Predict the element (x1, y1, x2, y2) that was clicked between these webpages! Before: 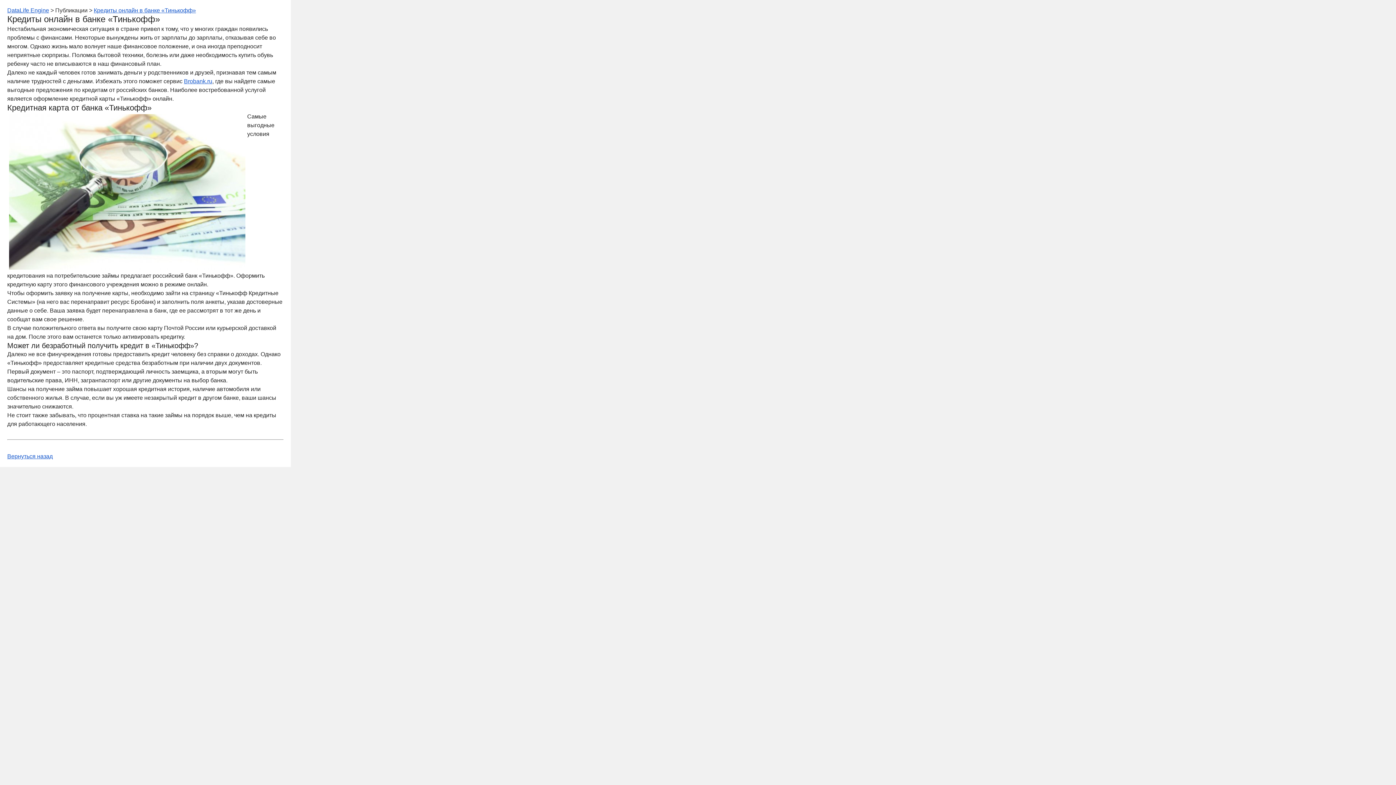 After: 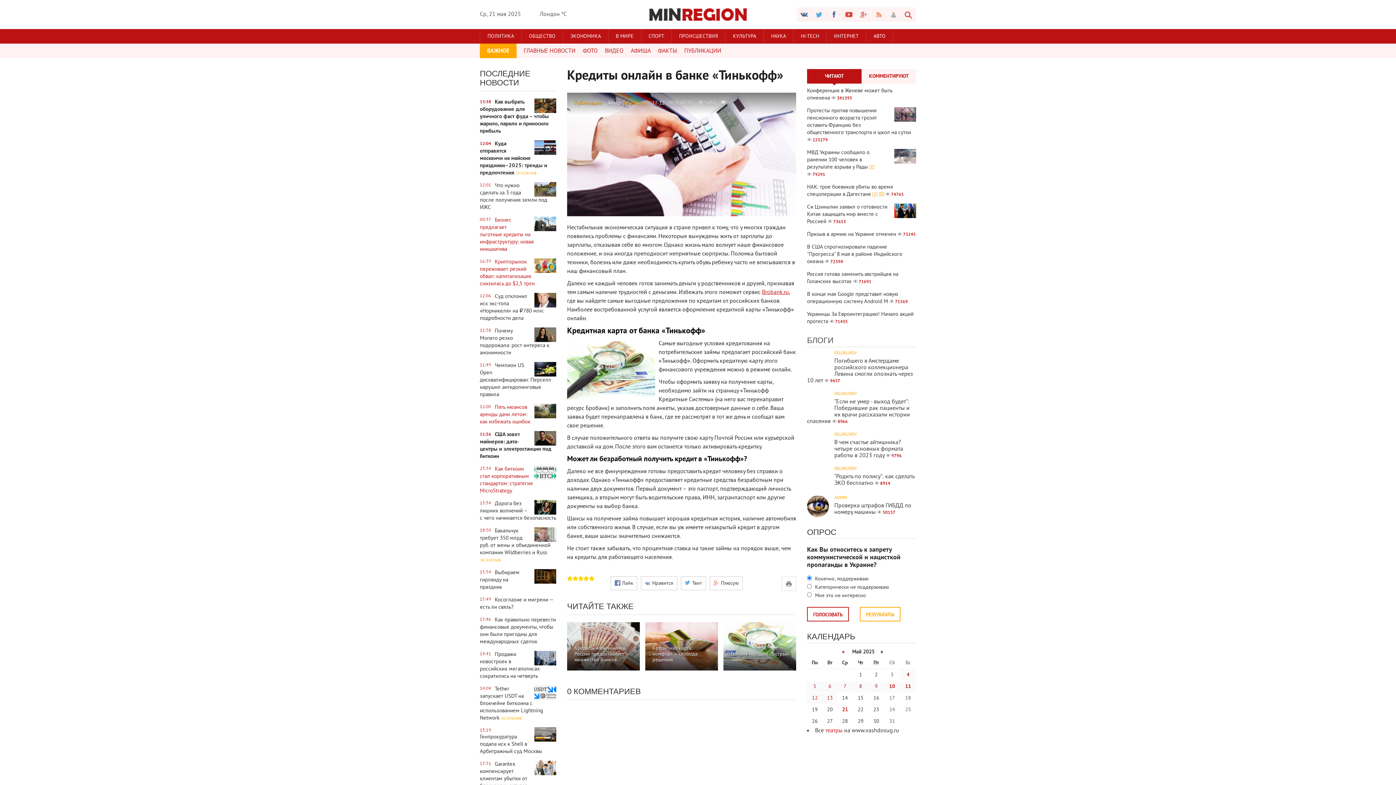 Action: bbox: (93, 7, 196, 13) label: Кредиты онлайн в банке «Тинькофф»